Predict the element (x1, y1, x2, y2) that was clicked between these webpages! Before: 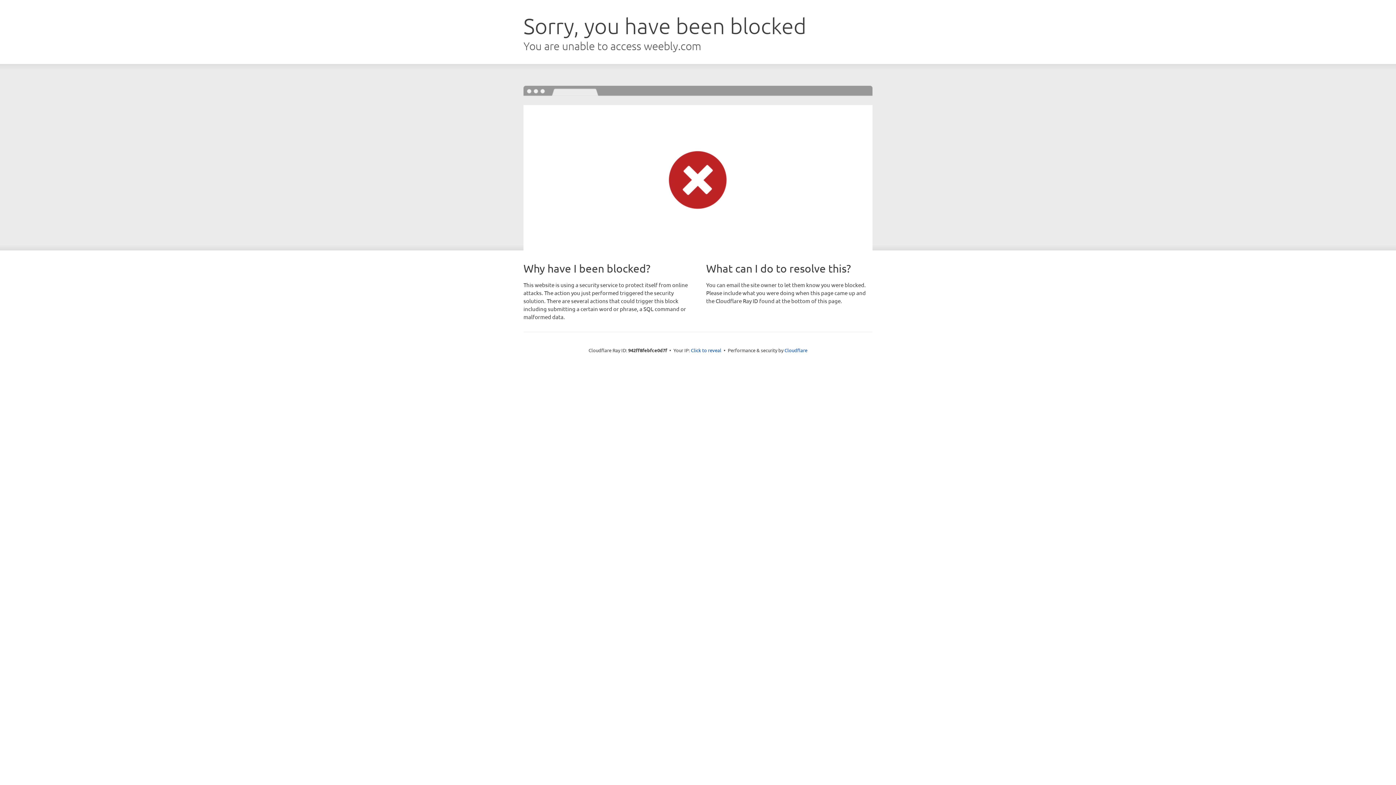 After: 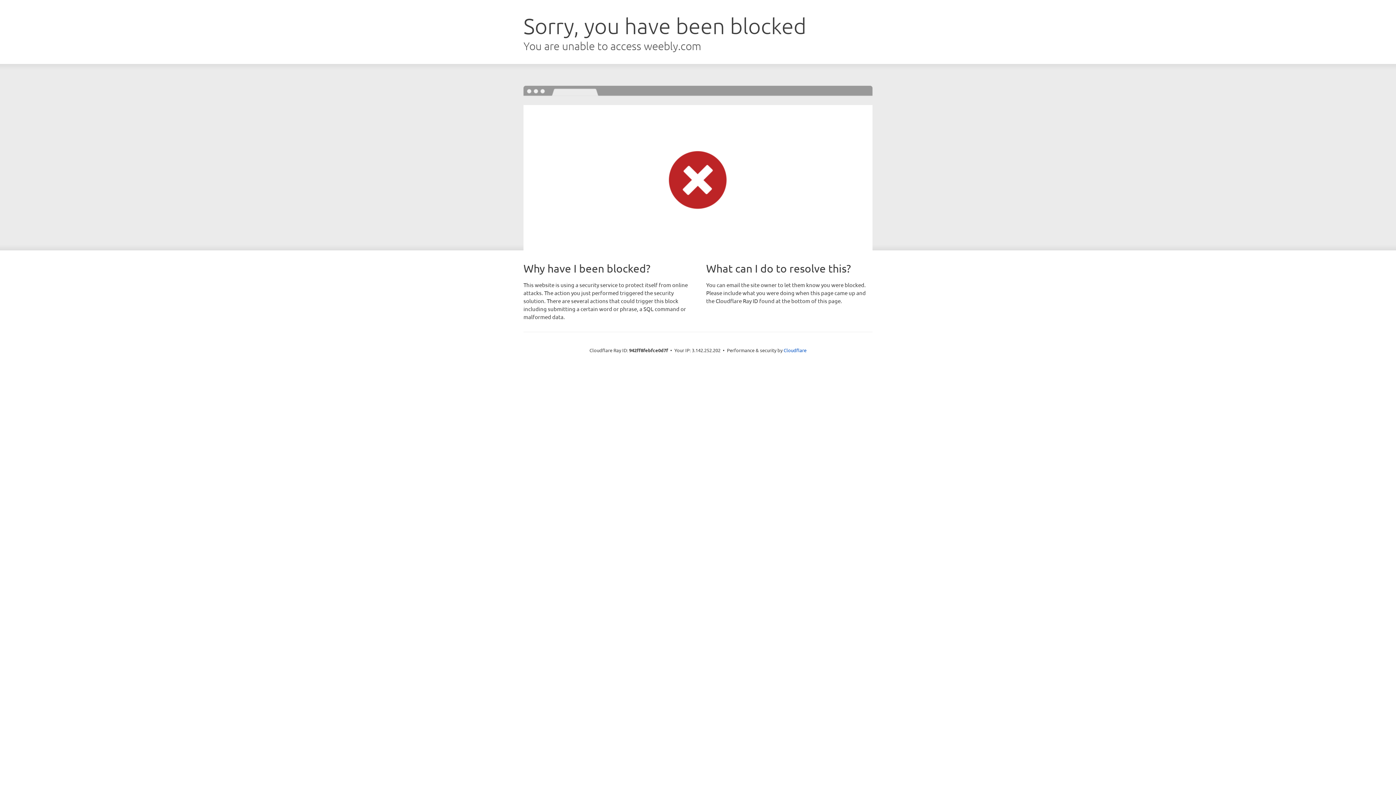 Action: bbox: (691, 346, 721, 353) label: Click to reveal